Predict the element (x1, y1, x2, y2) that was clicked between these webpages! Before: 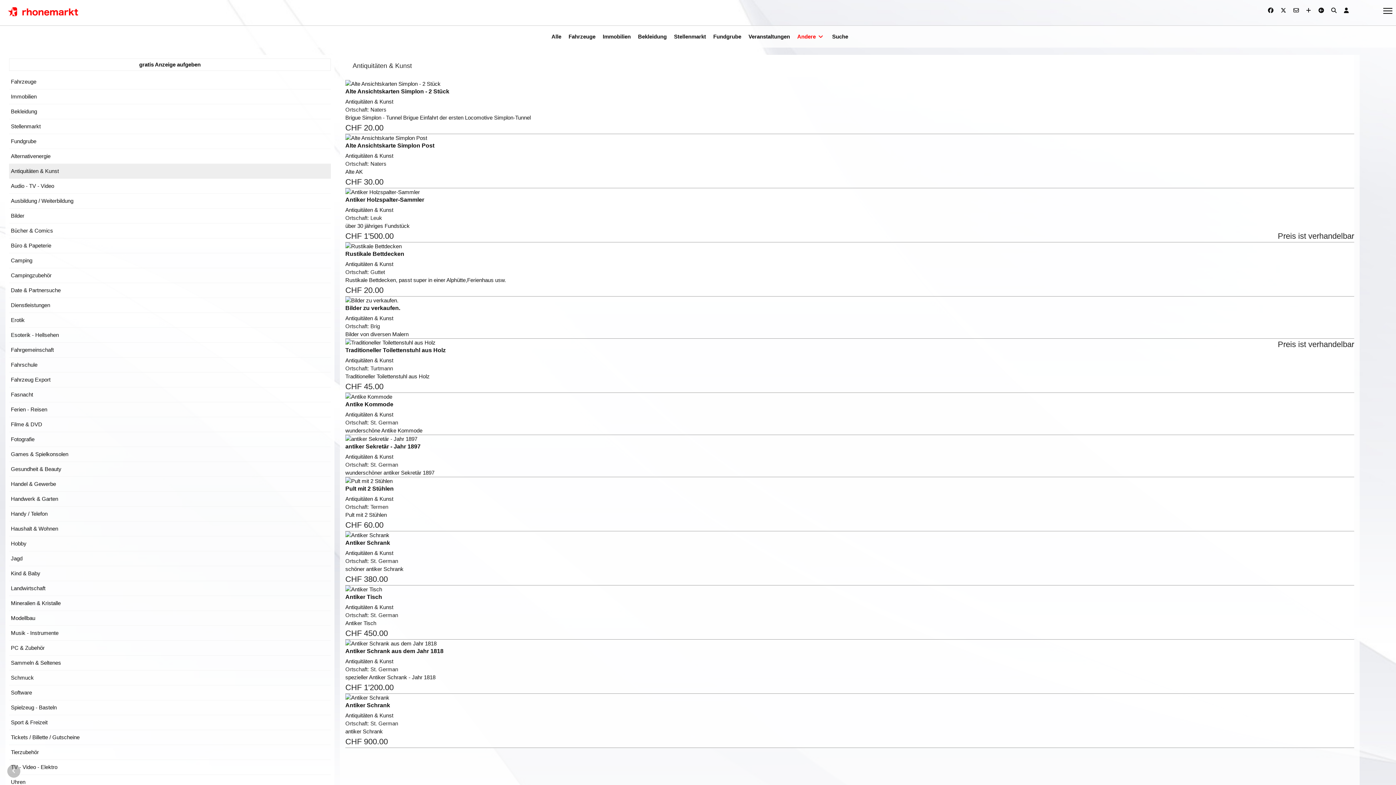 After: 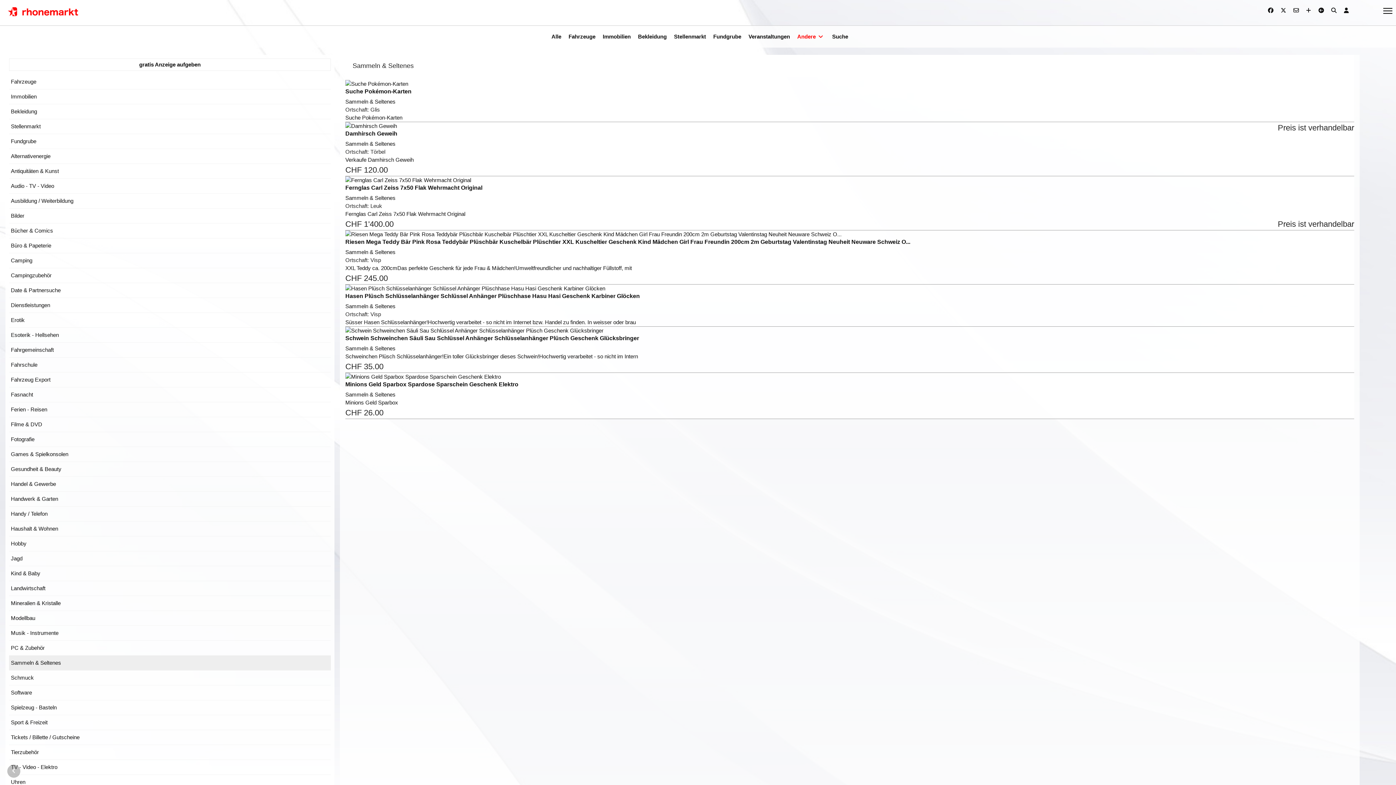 Action: bbox: (9, 656, 330, 670) label: Sammeln & Seltenes